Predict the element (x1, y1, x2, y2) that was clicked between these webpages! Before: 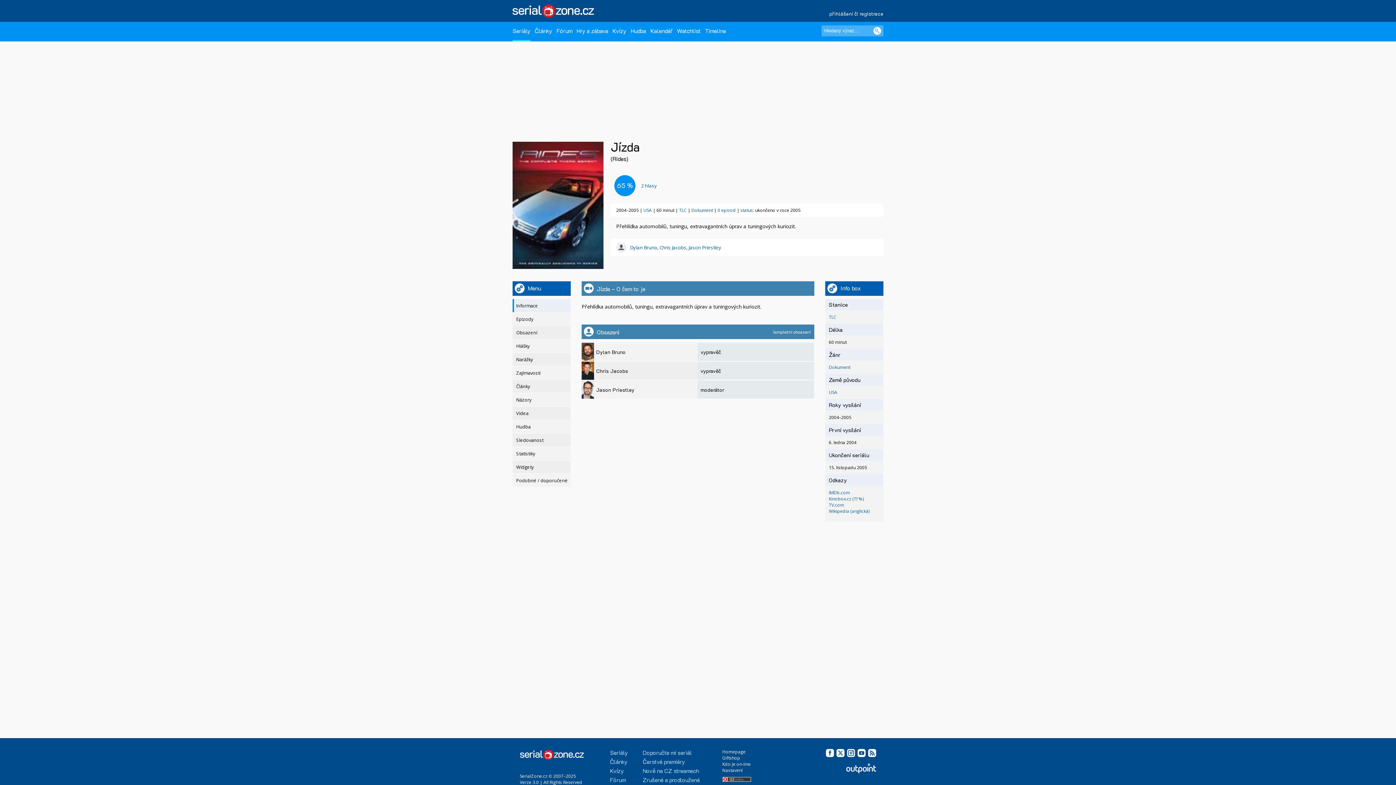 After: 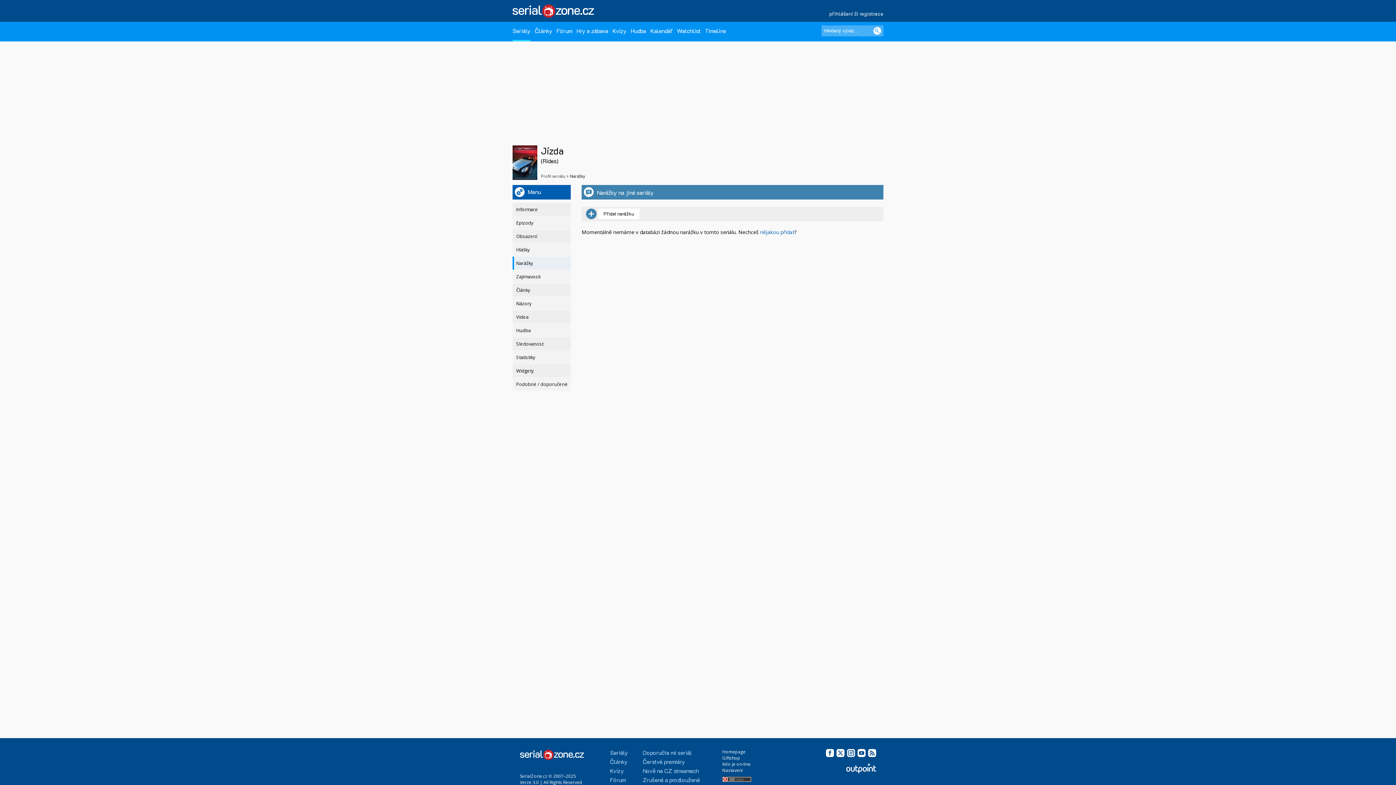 Action: label: Narážky bbox: (512, 353, 570, 366)